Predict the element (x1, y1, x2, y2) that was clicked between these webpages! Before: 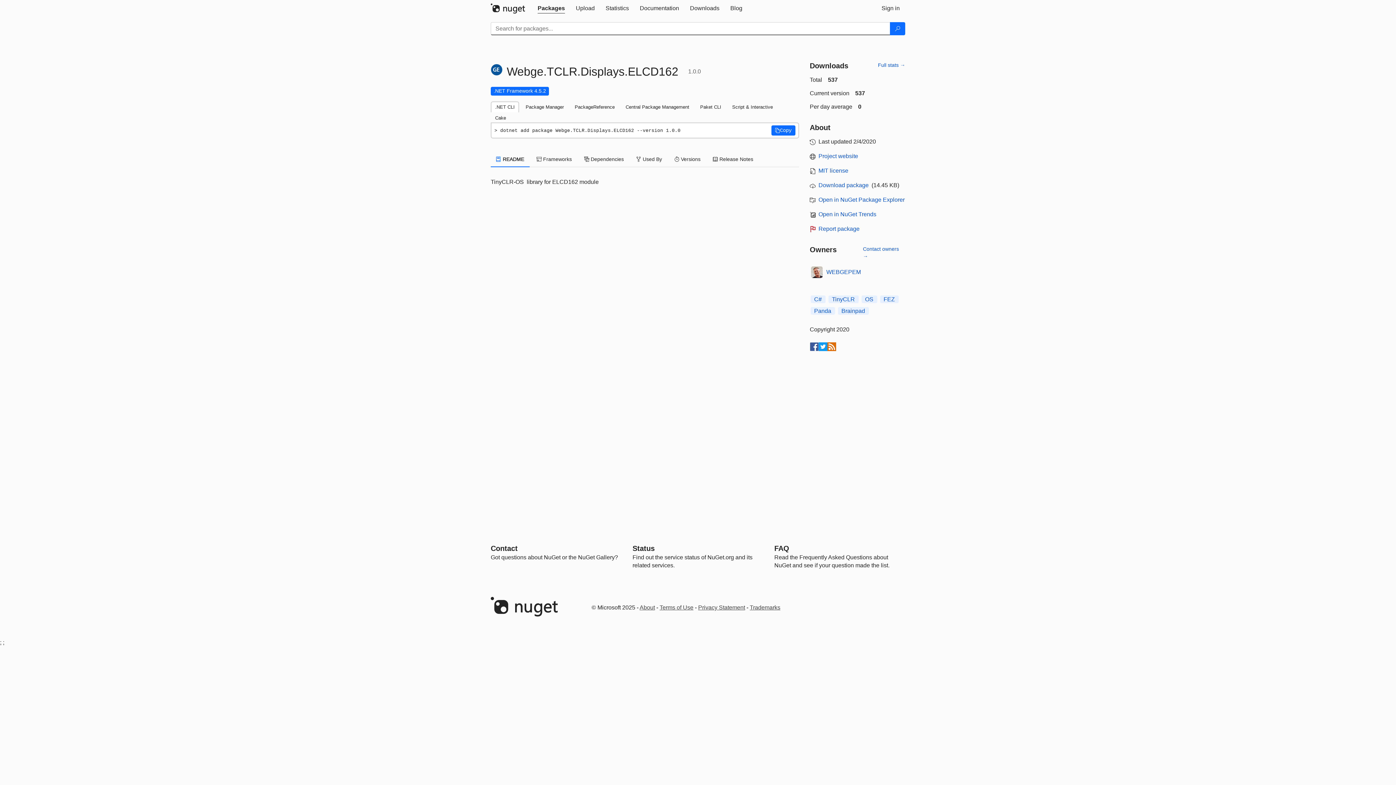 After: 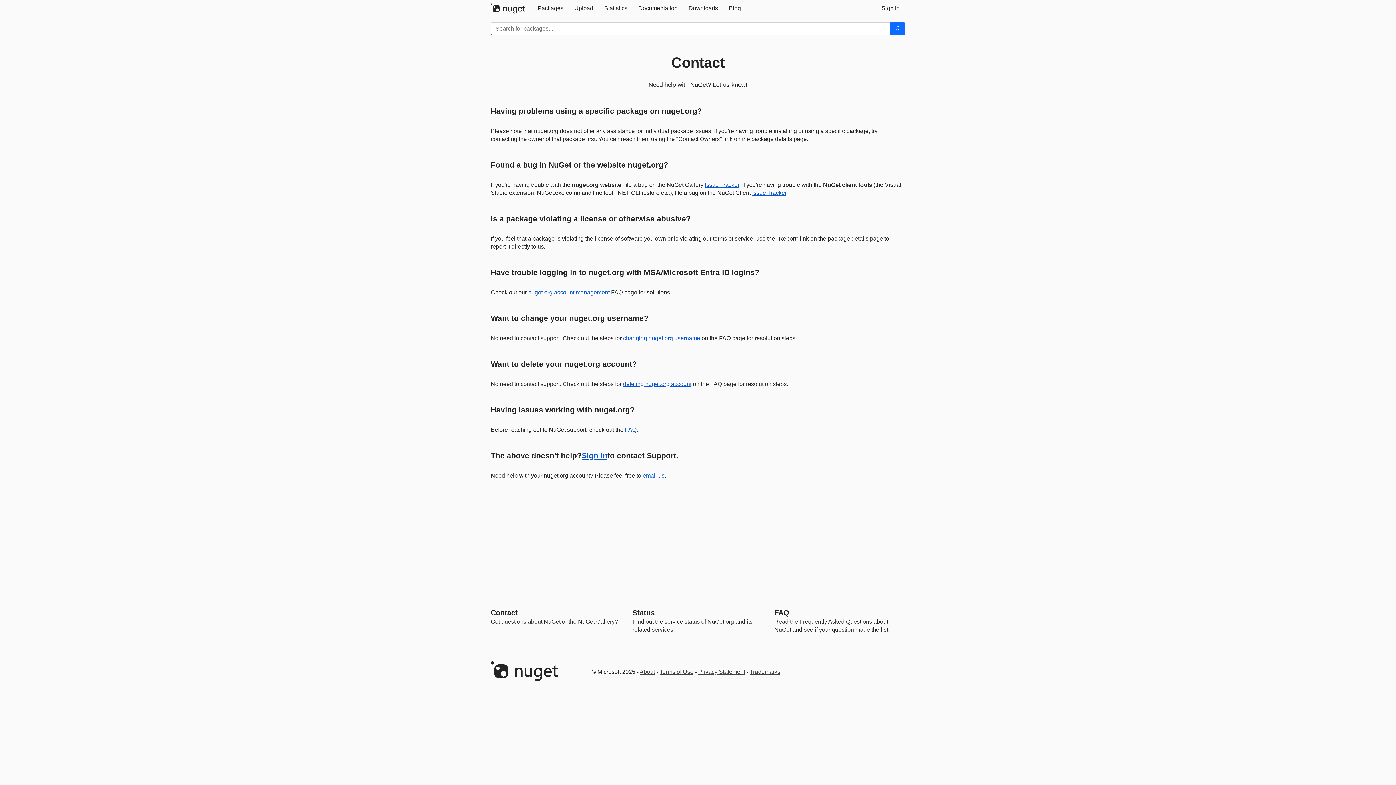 Action: label: Contact bbox: (490, 544, 517, 552)